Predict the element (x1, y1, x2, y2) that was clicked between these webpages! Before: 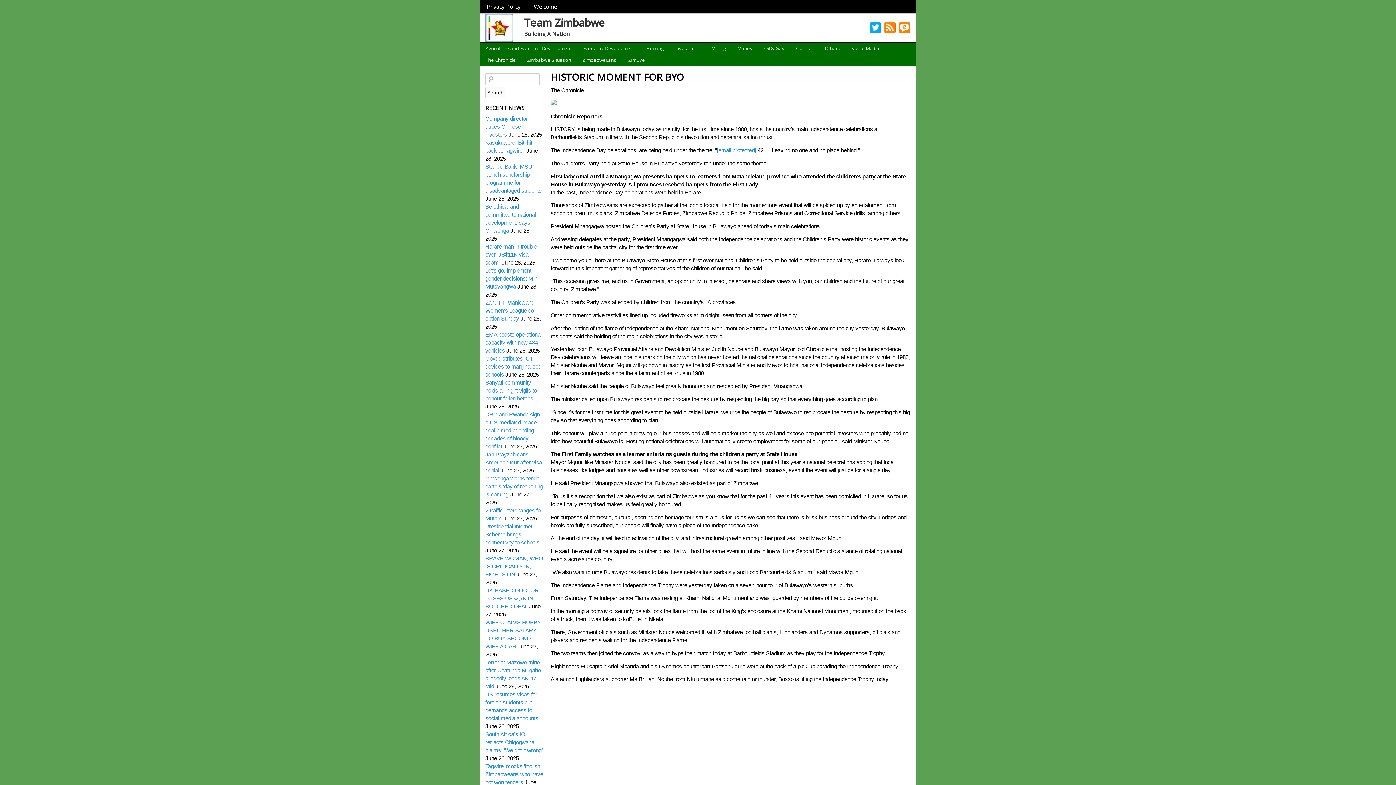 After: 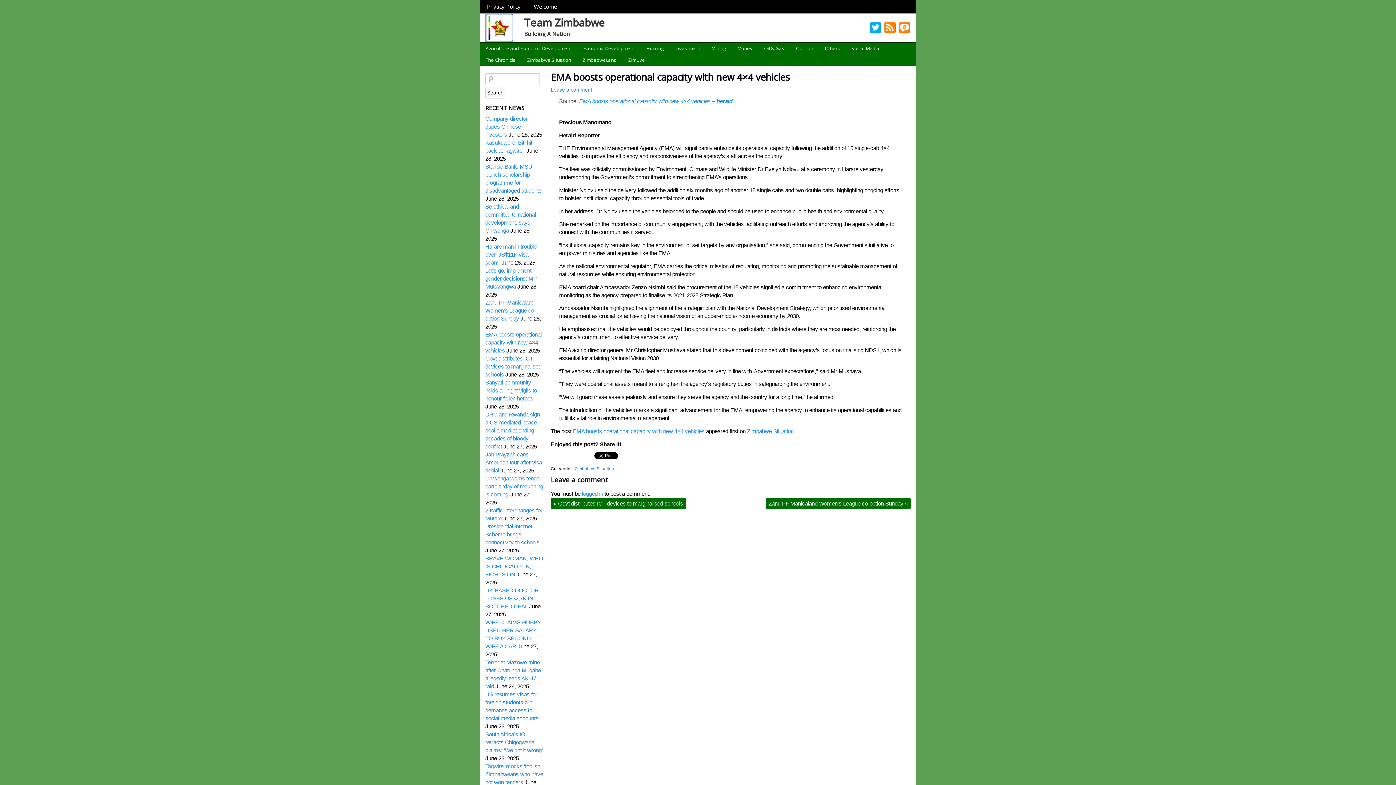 Action: label: EMA boosts operational capacity with new 4×4 vehicles bbox: (485, 331, 541, 353)